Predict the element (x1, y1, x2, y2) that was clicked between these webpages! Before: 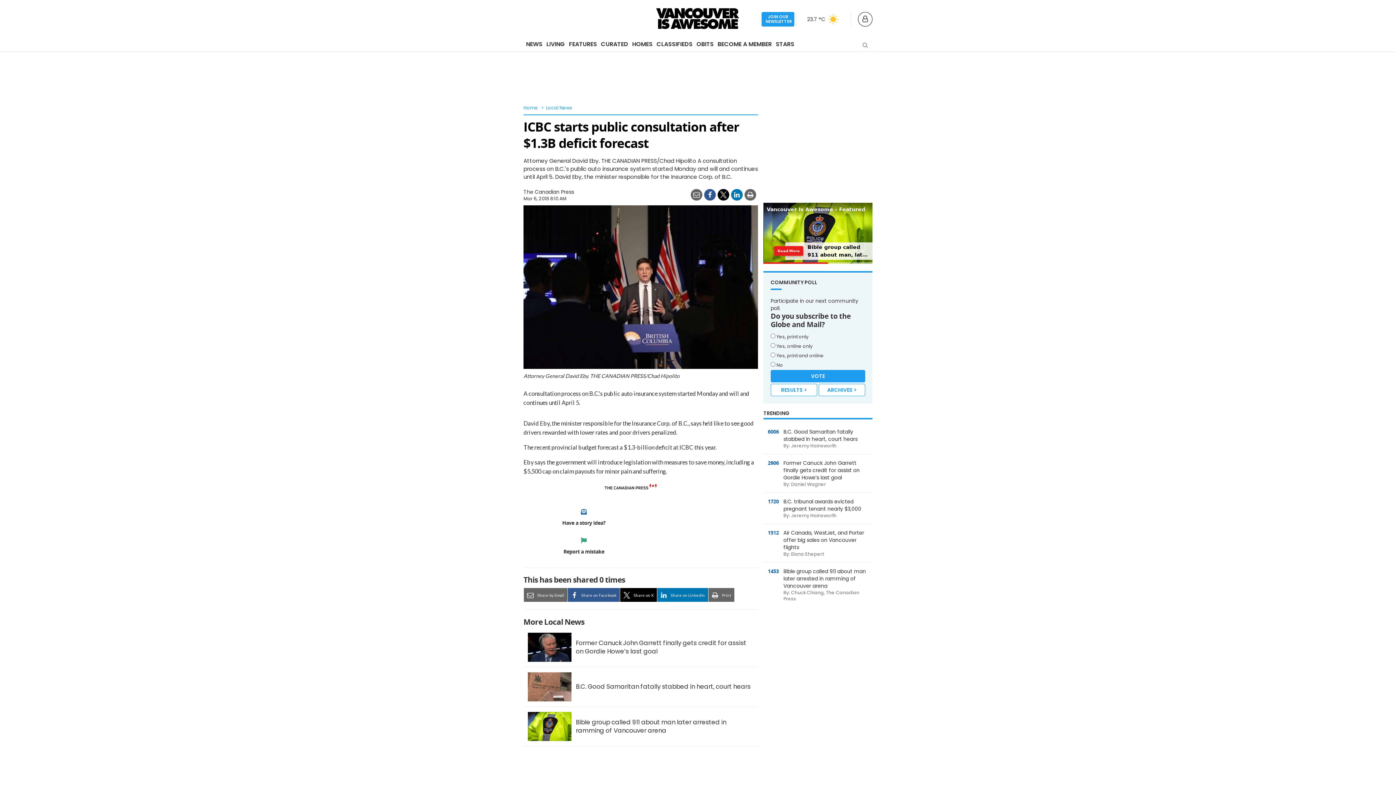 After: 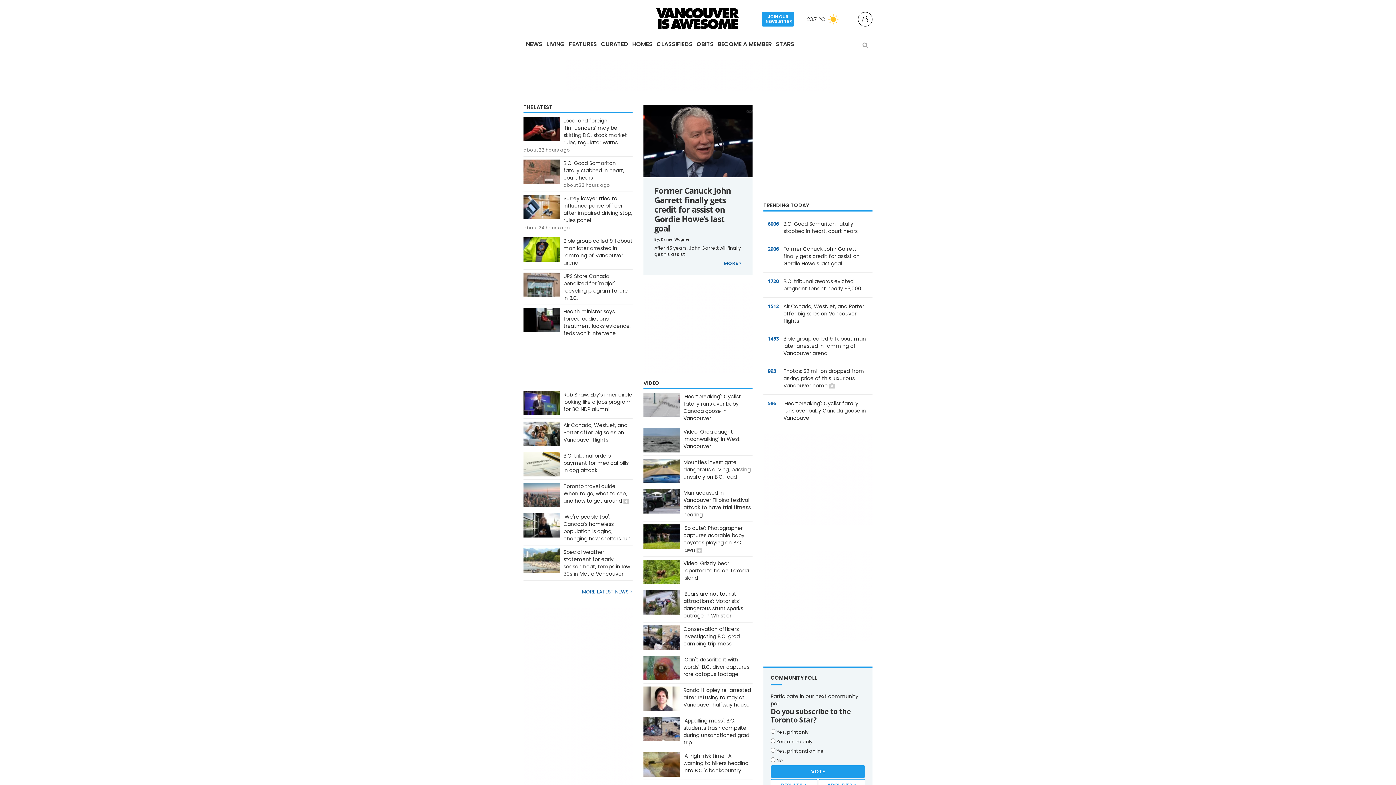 Action: label: Home bbox: (523, 104, 538, 110)